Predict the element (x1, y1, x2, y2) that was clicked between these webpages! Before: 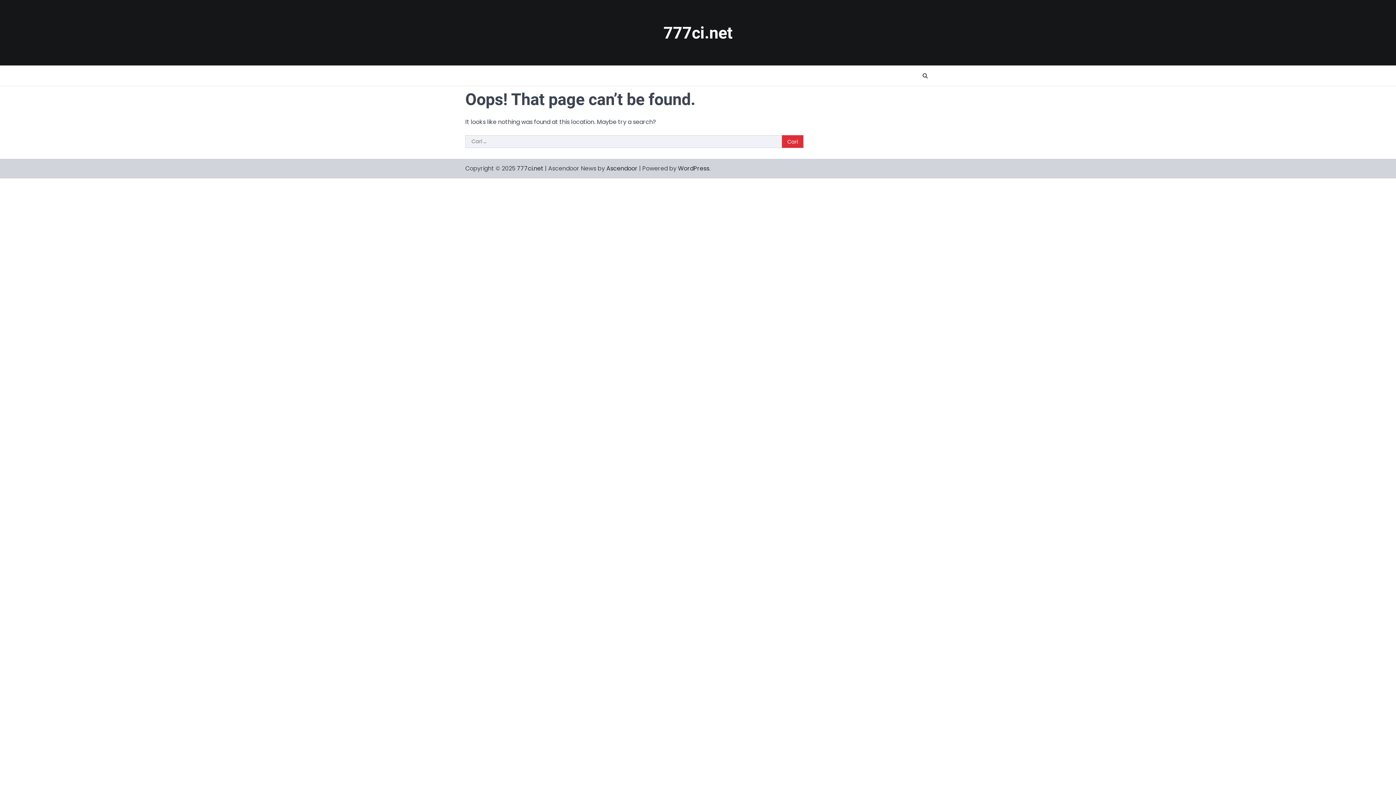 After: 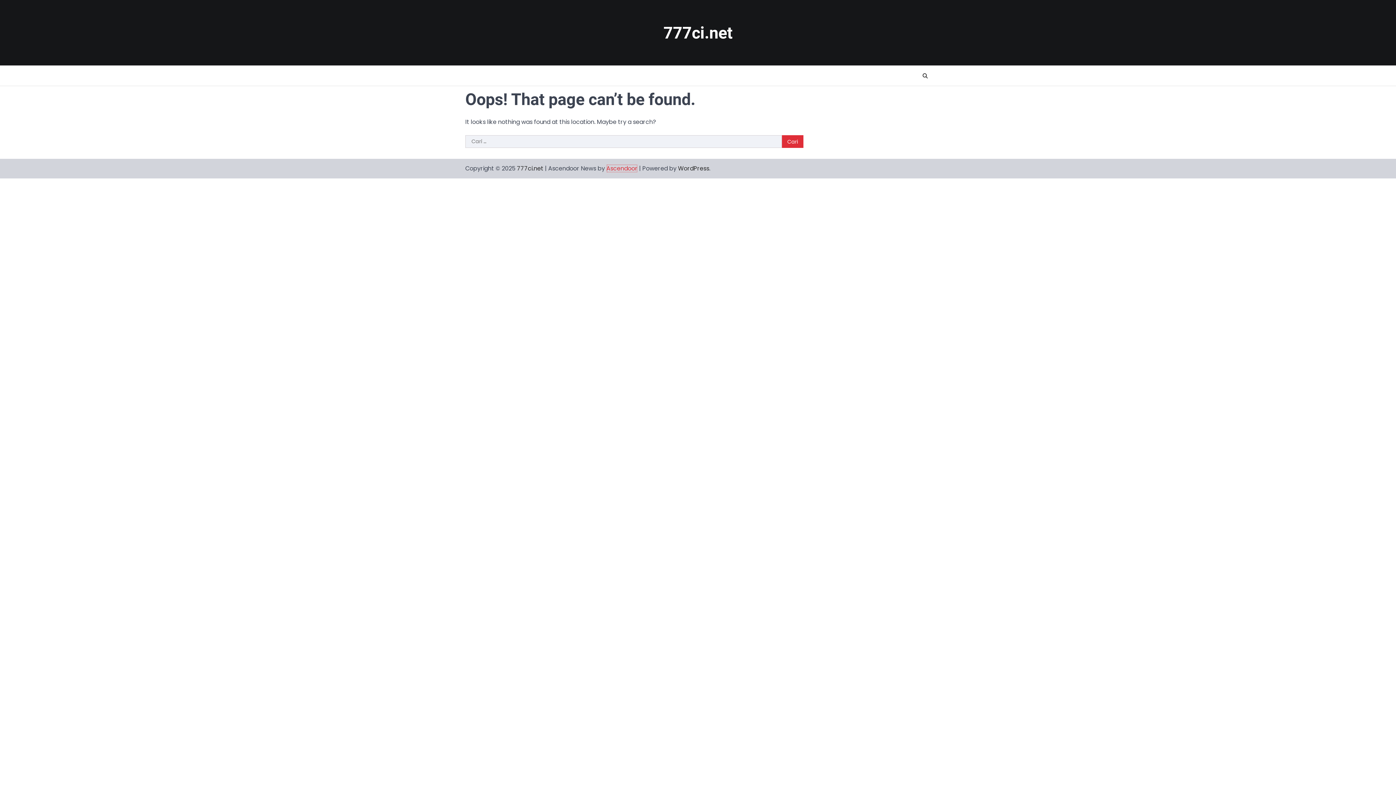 Action: bbox: (606, 164, 637, 172) label: Ascendoor